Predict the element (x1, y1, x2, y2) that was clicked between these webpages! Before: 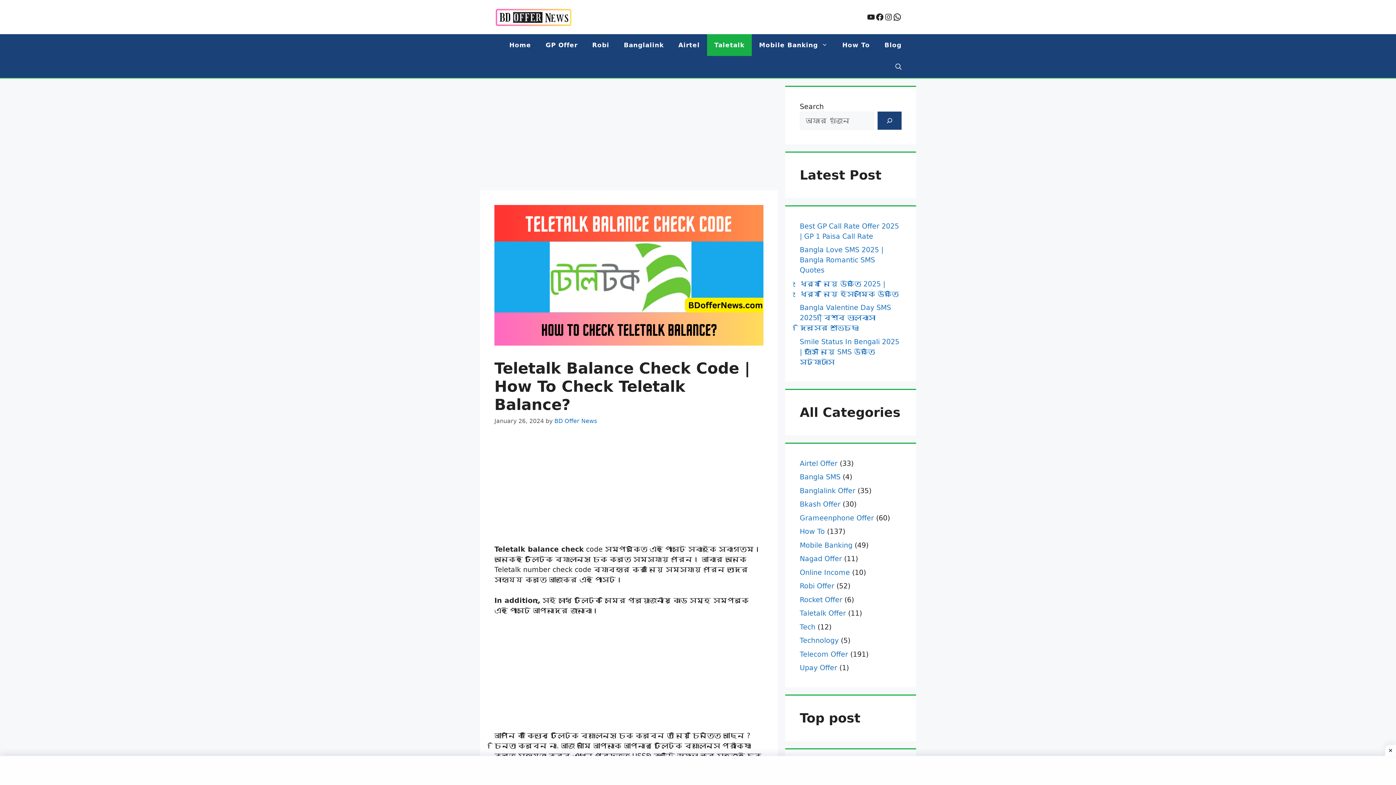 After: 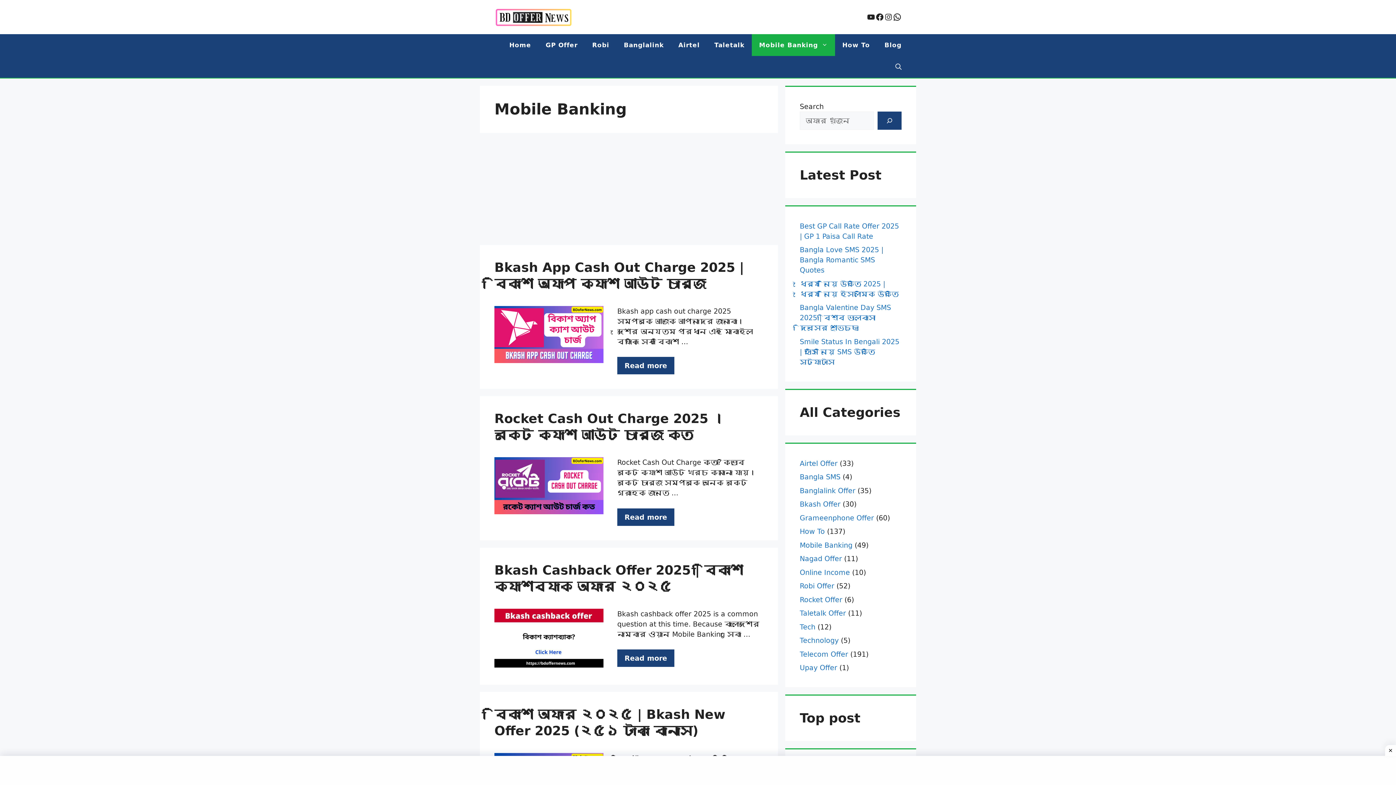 Action: bbox: (800, 541, 852, 549) label: Mobile Banking